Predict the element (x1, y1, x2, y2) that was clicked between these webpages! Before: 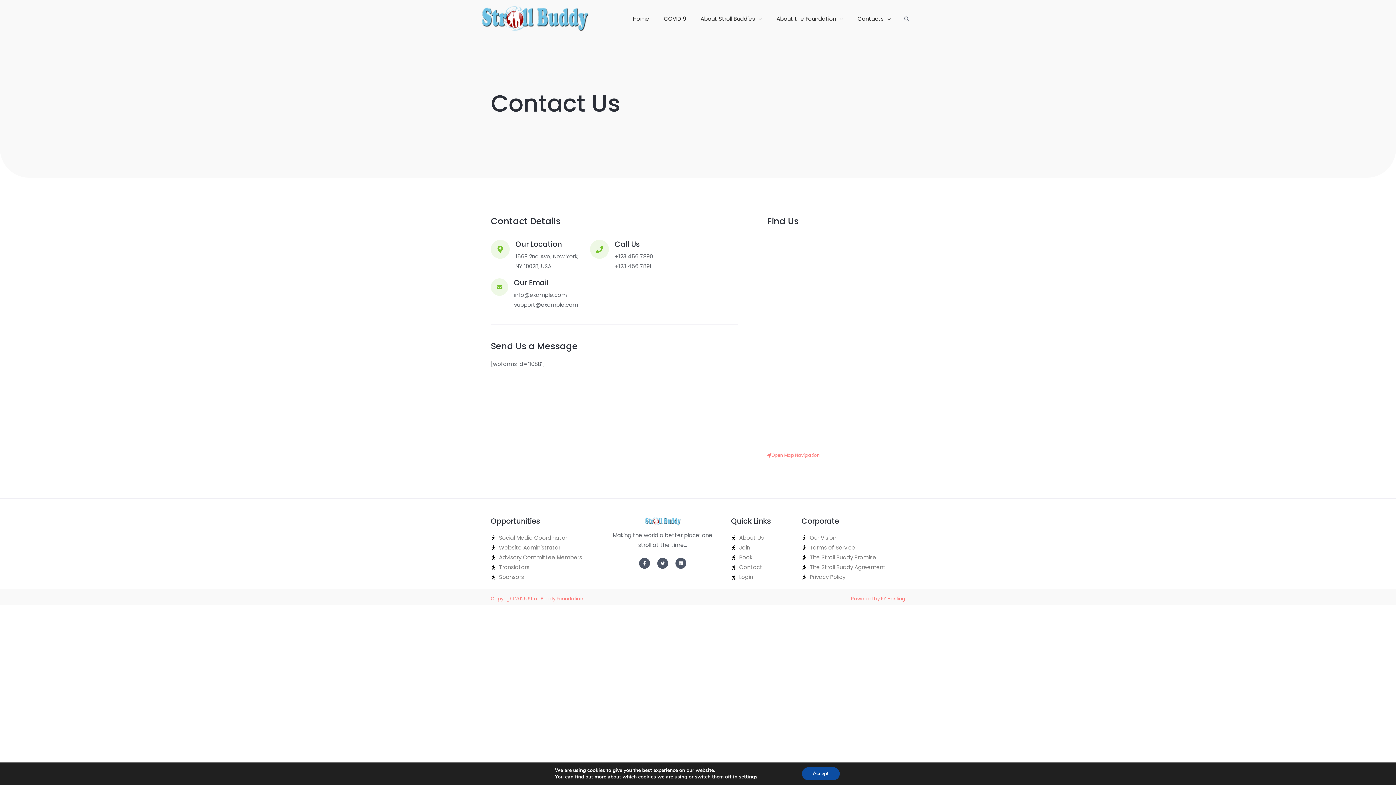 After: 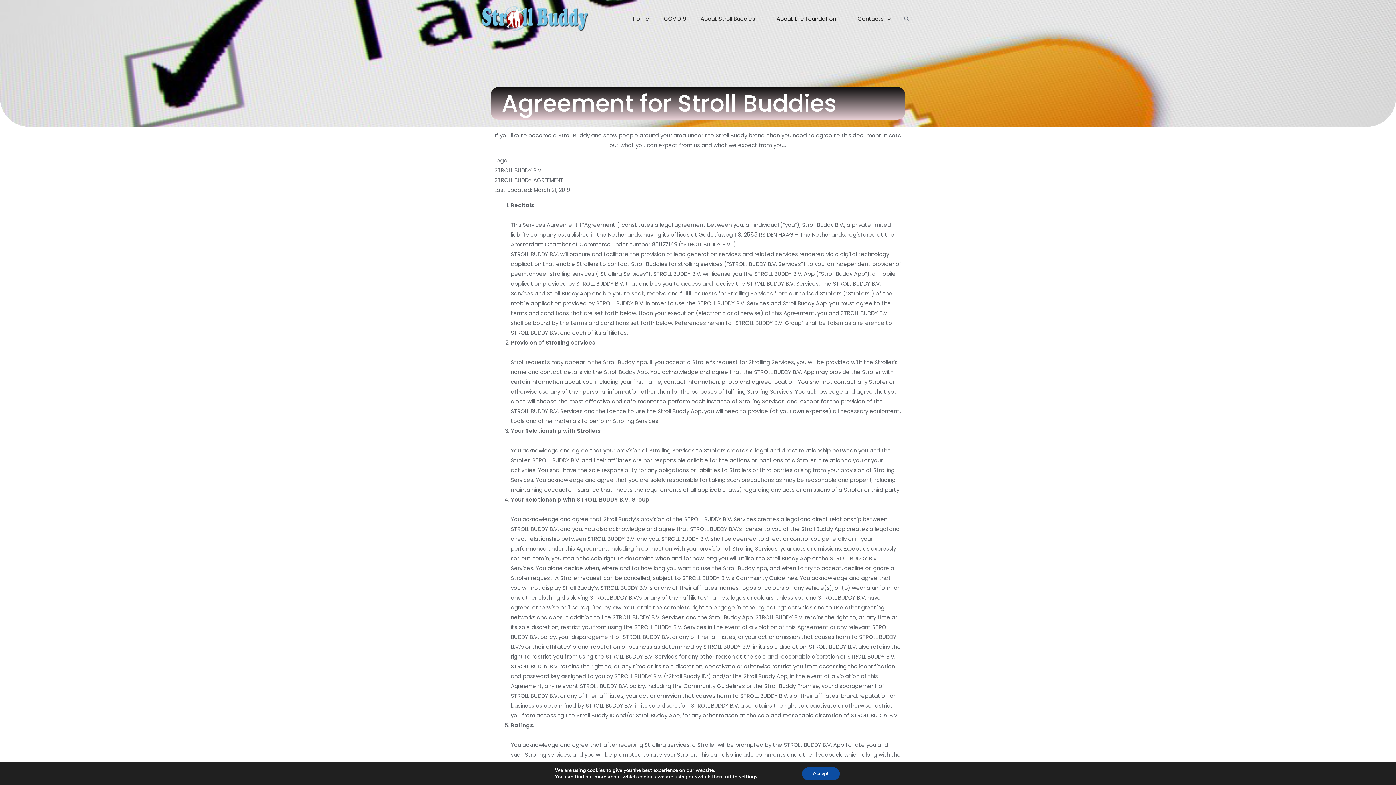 Action: label: The Stroll Buddy Agreement bbox: (801, 562, 905, 572)